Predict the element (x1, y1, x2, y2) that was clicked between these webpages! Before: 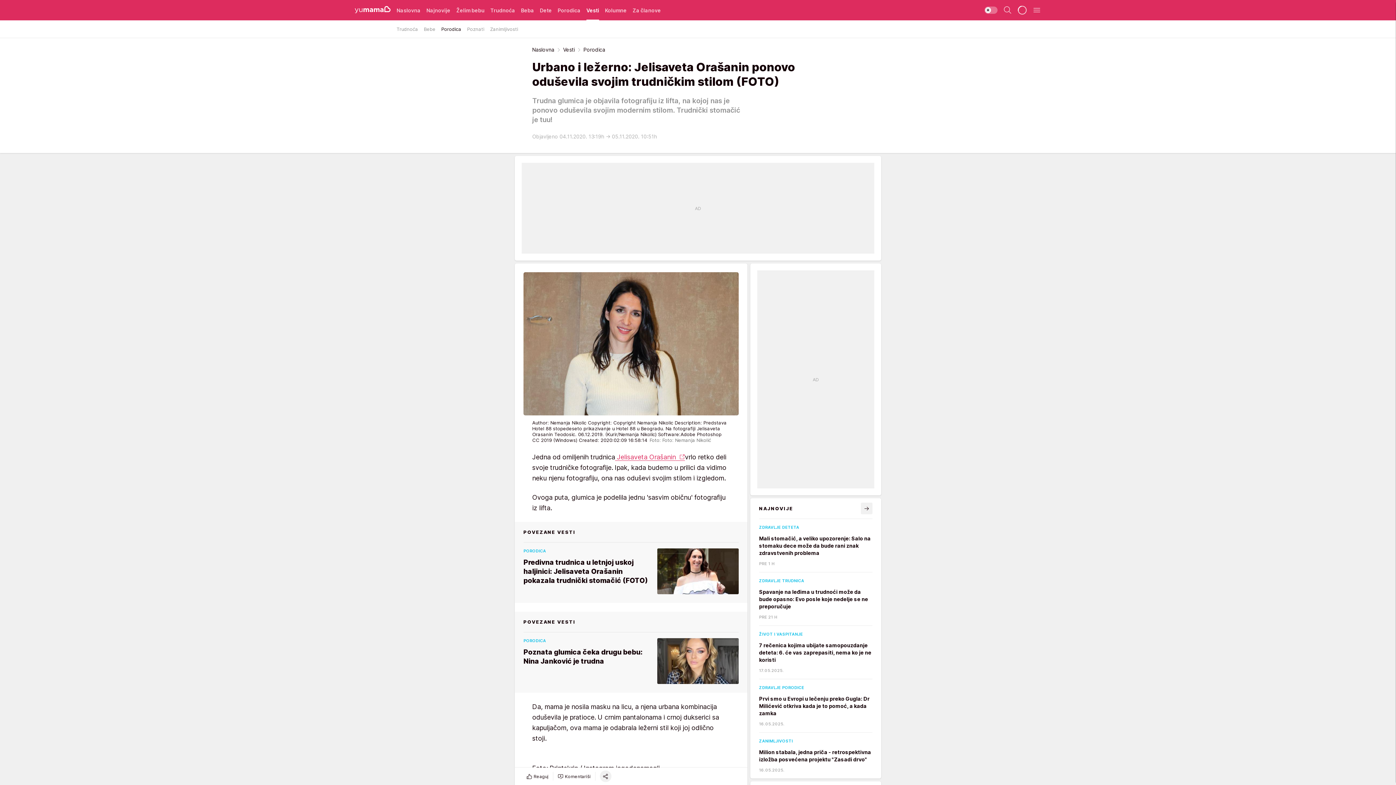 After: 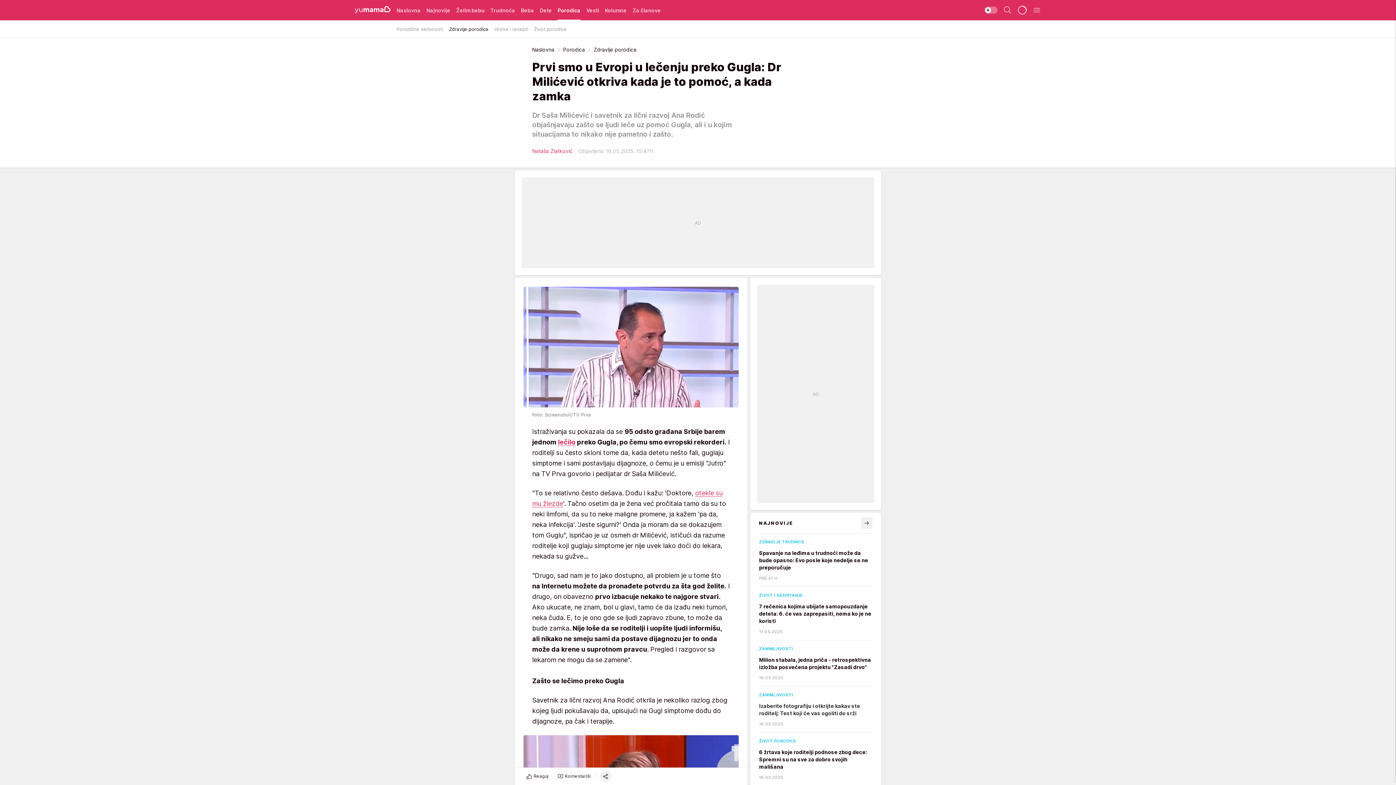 Action: label: ZDRAVLJE PORODICE
Prvi smo u Evropi u lečenju preko Gugla: Dr Milićević otkriva kada je to pomoć, a kada zamka
16.05.2025. bbox: (759, 685, 872, 726)